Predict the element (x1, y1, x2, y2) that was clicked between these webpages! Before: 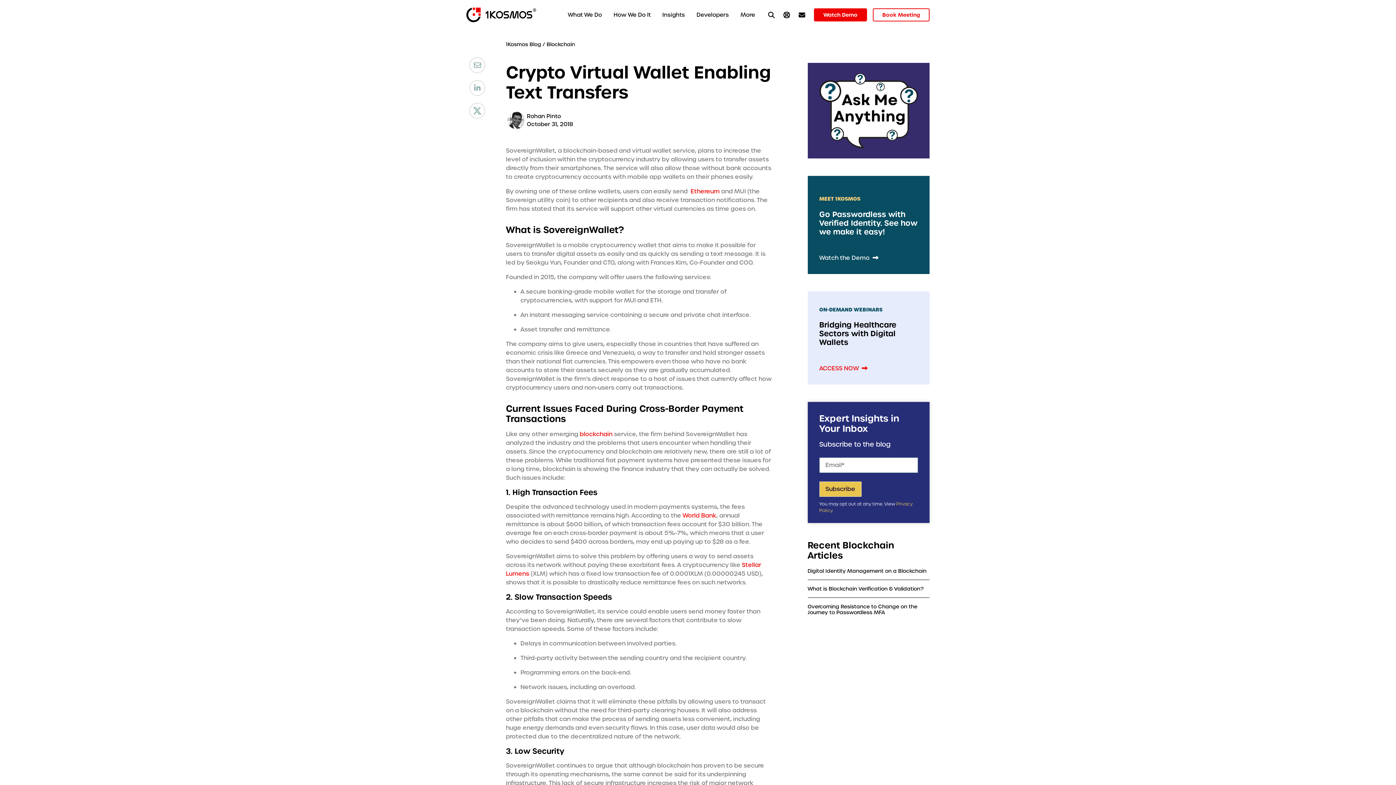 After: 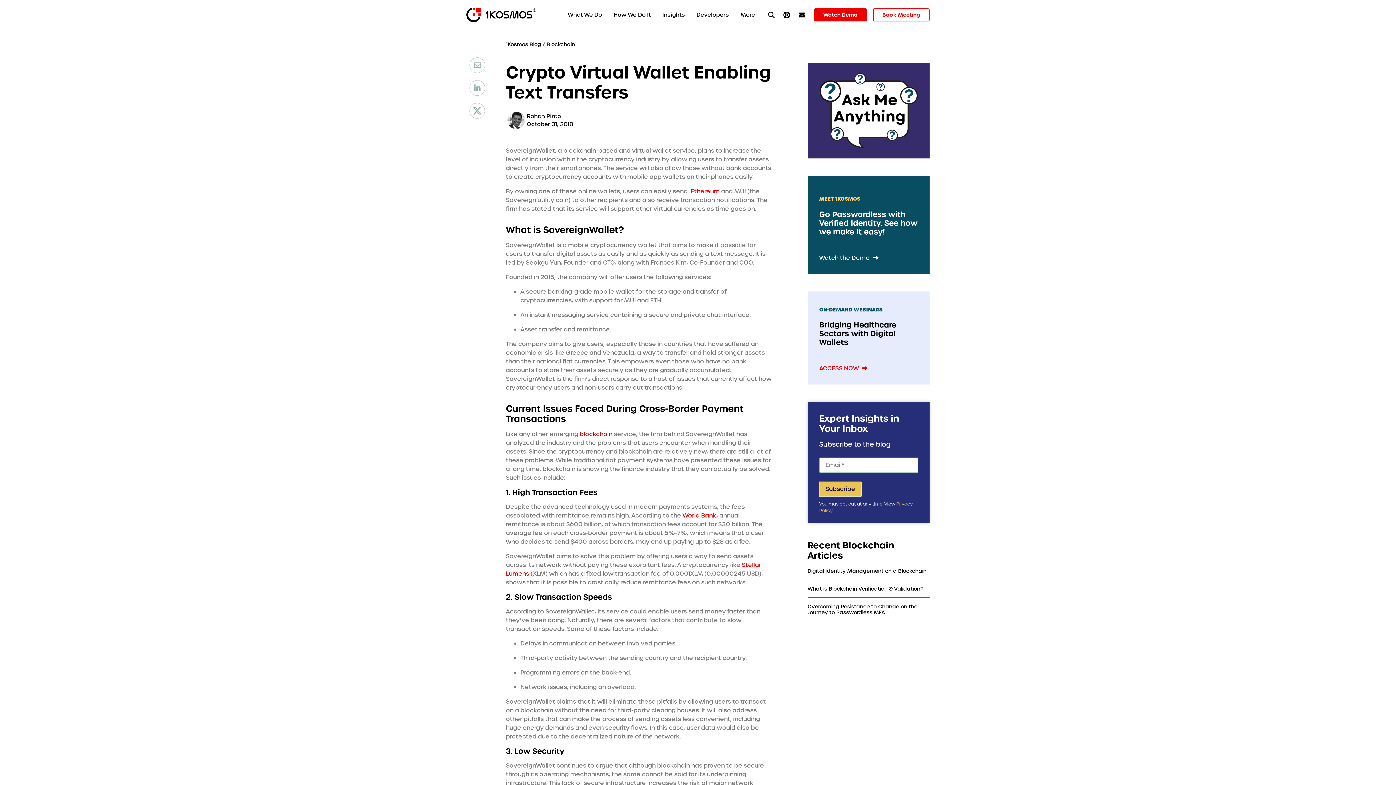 Action: bbox: (578, 430, 612, 438) label:  blockchain